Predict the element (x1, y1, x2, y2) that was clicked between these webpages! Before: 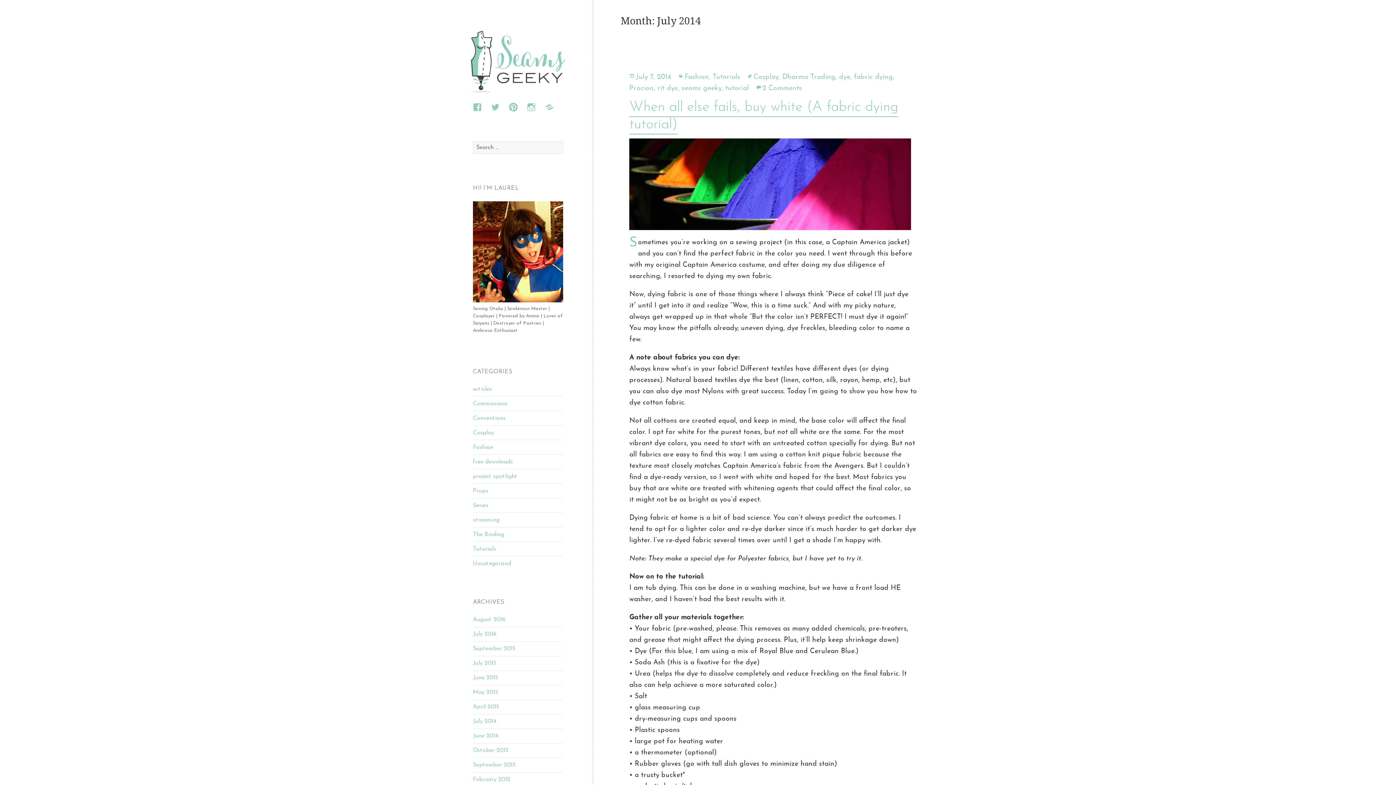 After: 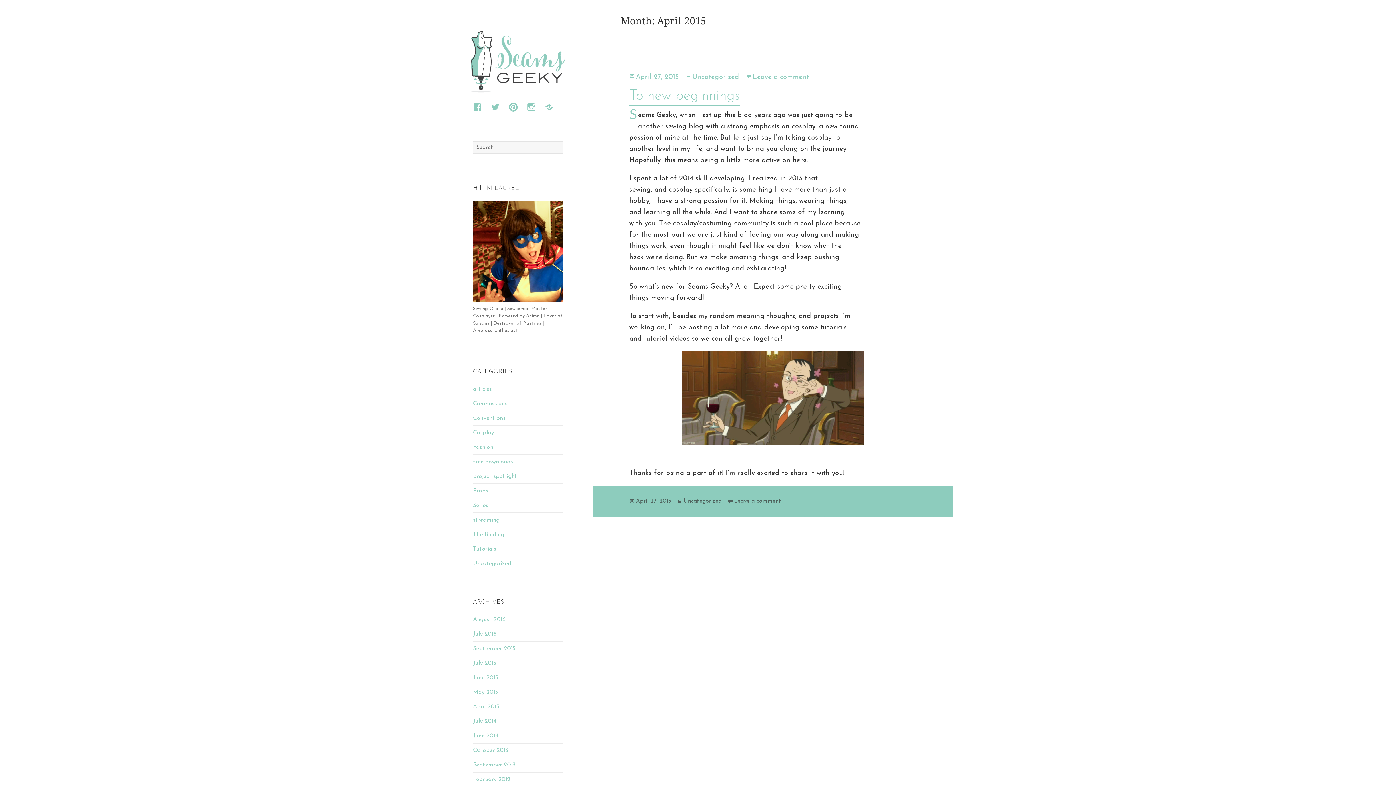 Action: bbox: (473, 704, 499, 710) label: April 2015